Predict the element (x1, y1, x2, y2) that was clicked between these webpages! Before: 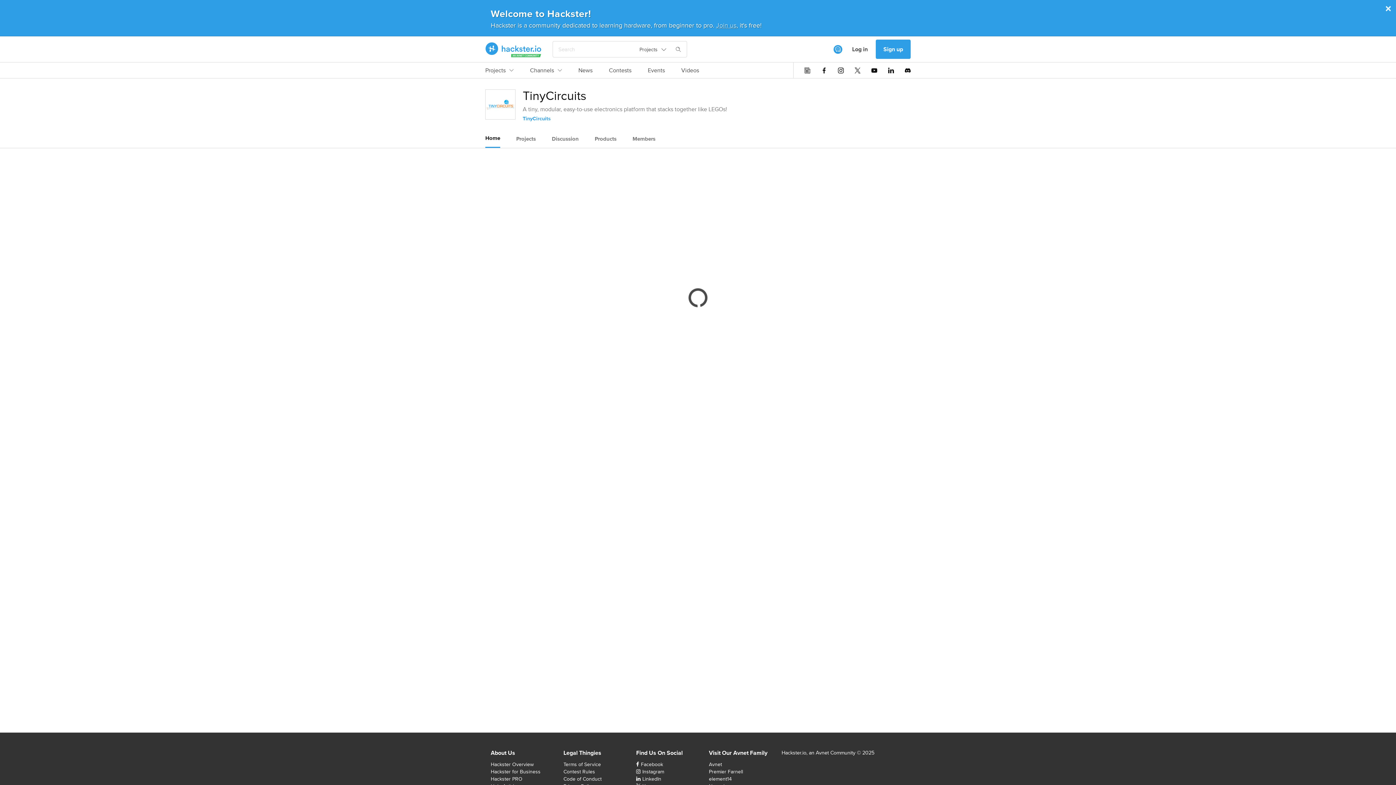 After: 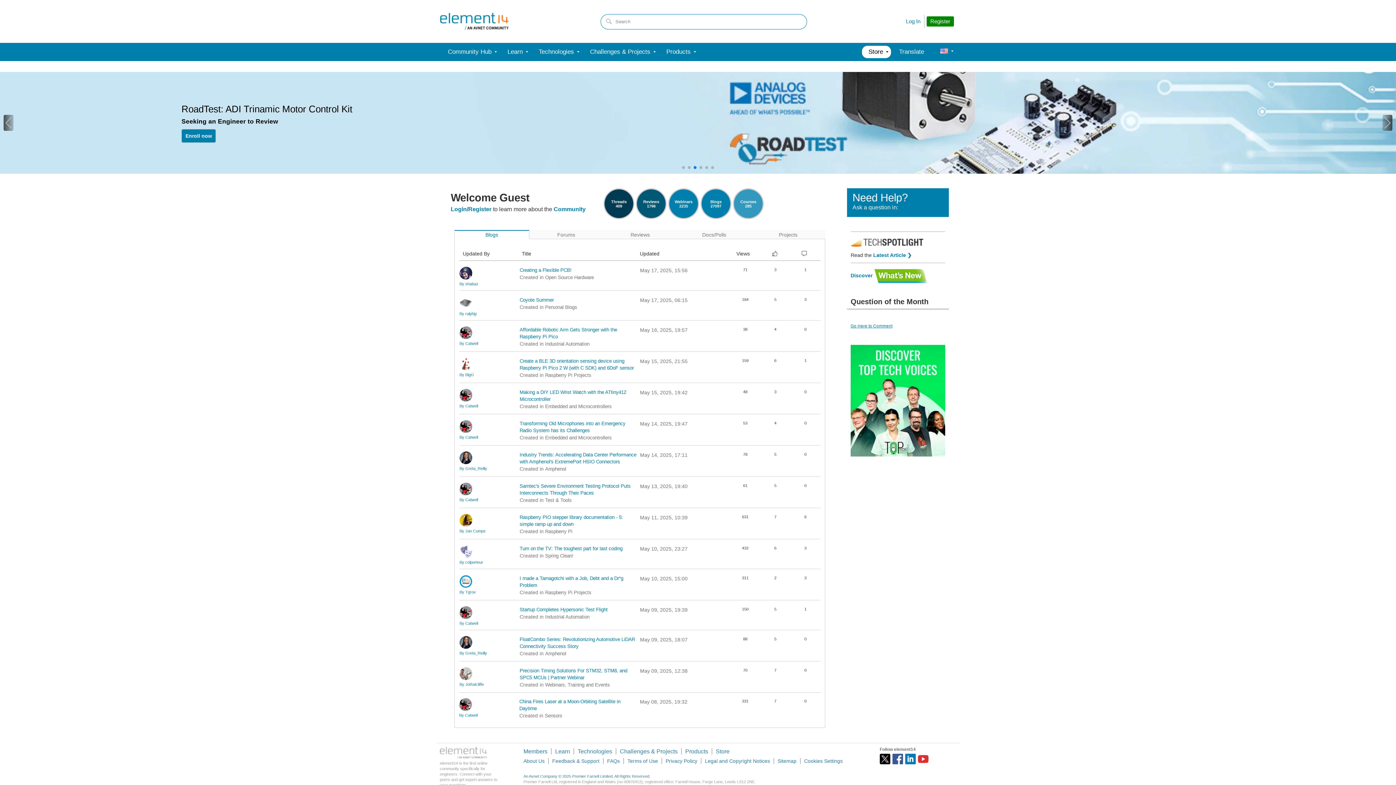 Action: bbox: (709, 775, 732, 782) label: element14